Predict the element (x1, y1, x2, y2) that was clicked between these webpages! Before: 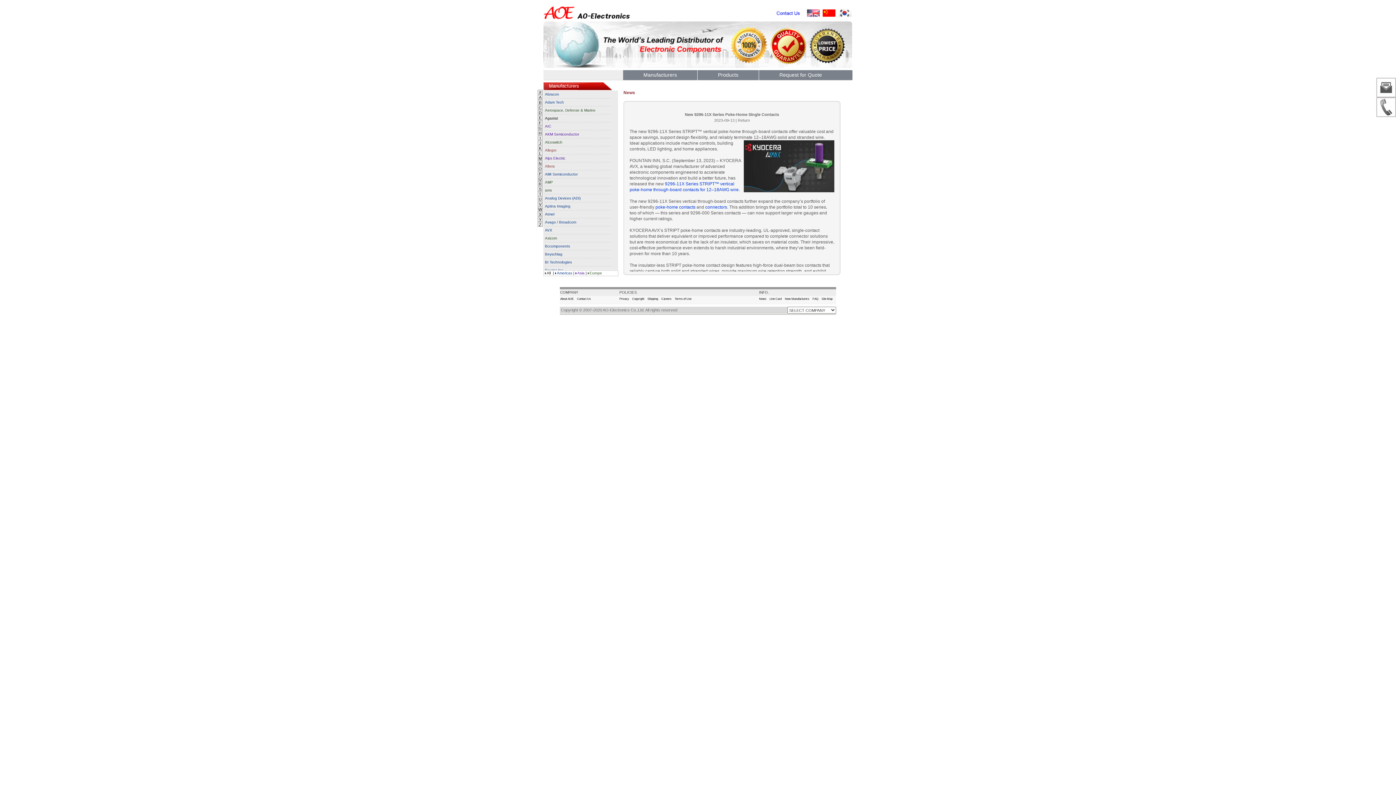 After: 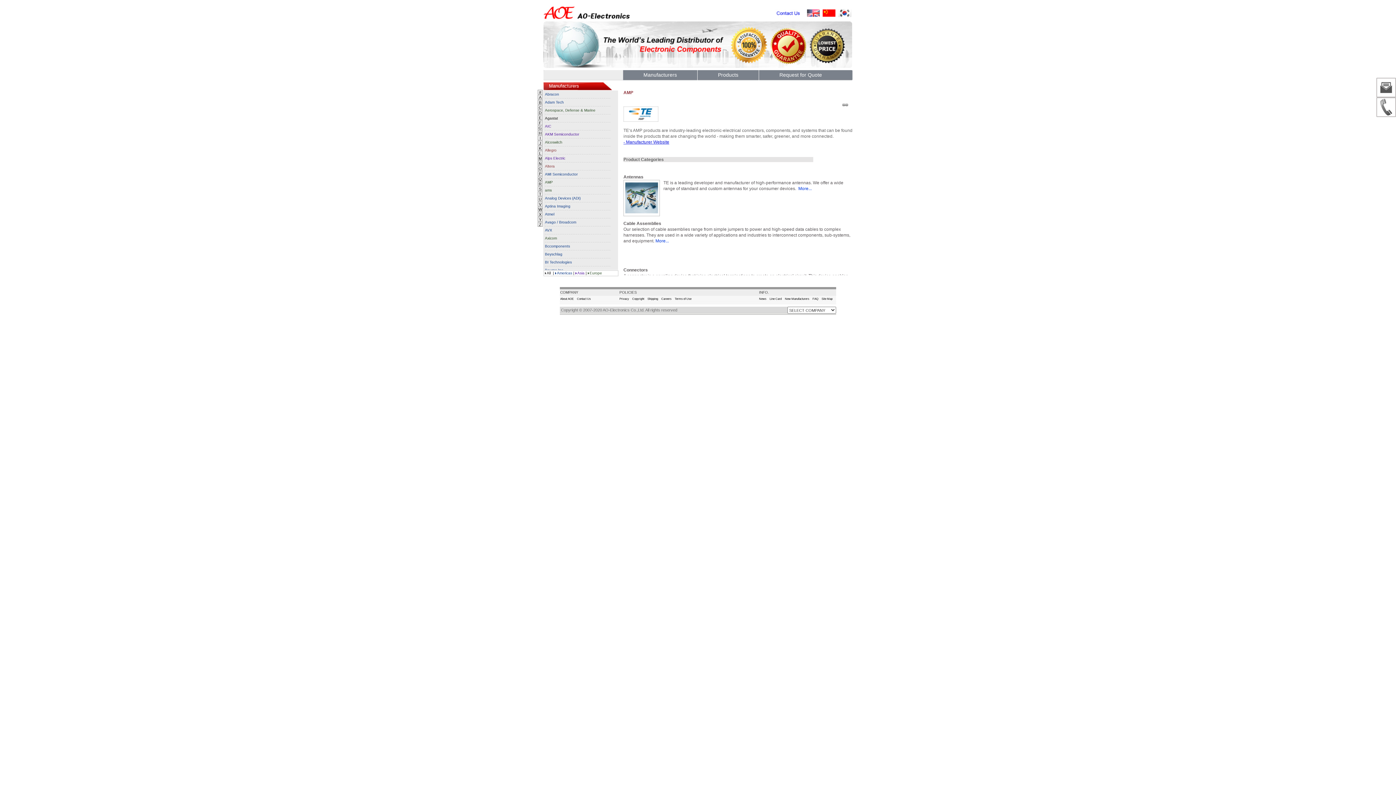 Action: label: AMP bbox: (545, 180, 553, 184)